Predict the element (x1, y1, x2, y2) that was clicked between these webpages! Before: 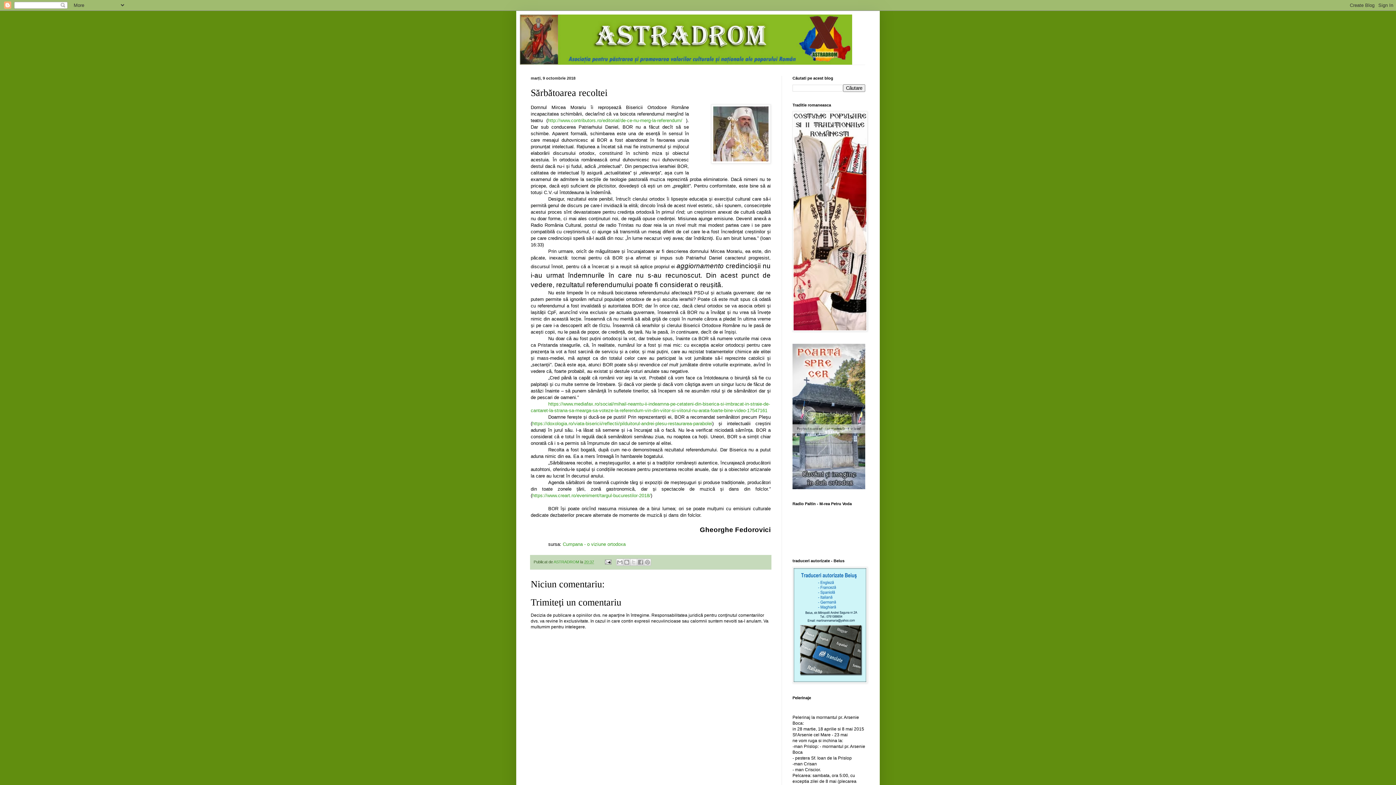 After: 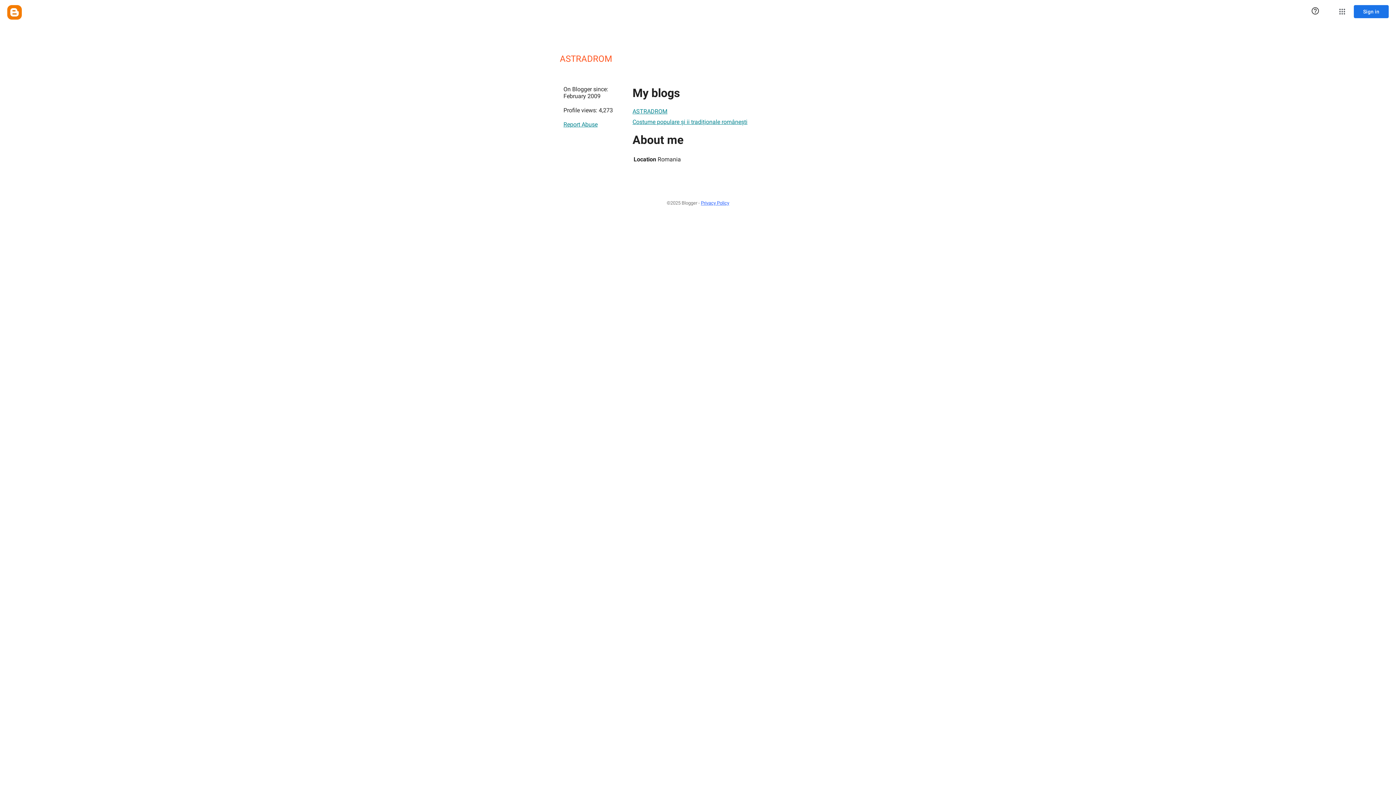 Action: label: ASTRADROM  bbox: (553, 559, 580, 564)